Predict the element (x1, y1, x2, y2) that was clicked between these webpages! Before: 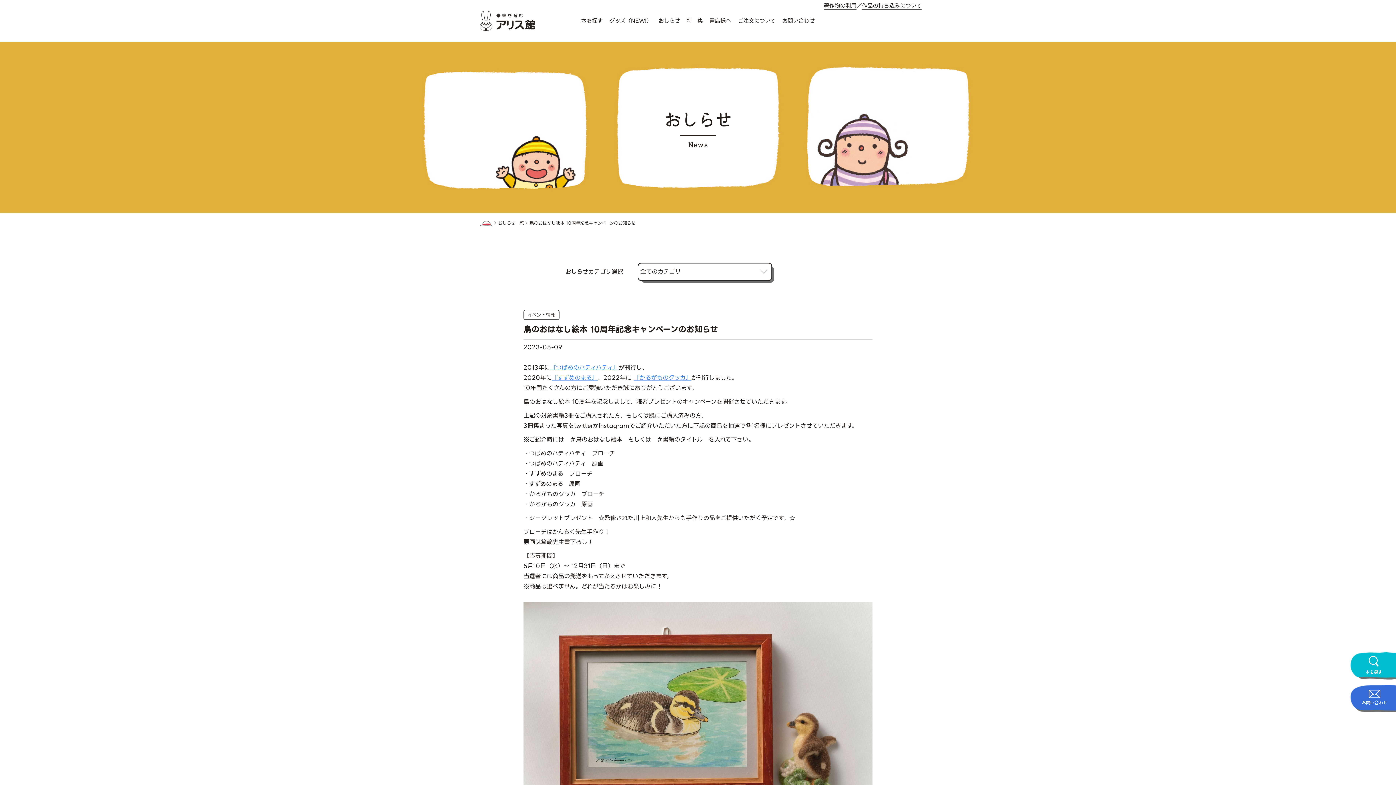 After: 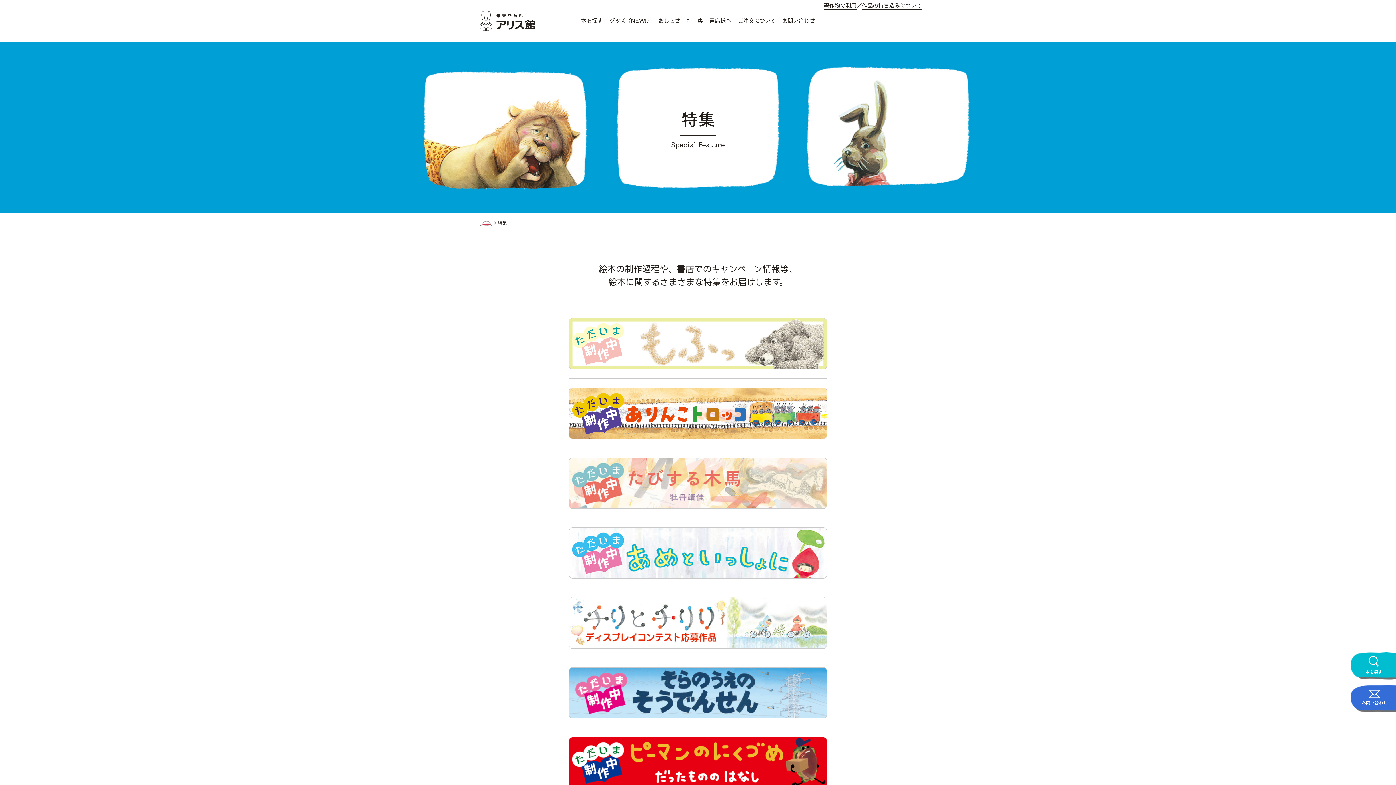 Action: bbox: (686, 7, 703, 24) label: 特　集